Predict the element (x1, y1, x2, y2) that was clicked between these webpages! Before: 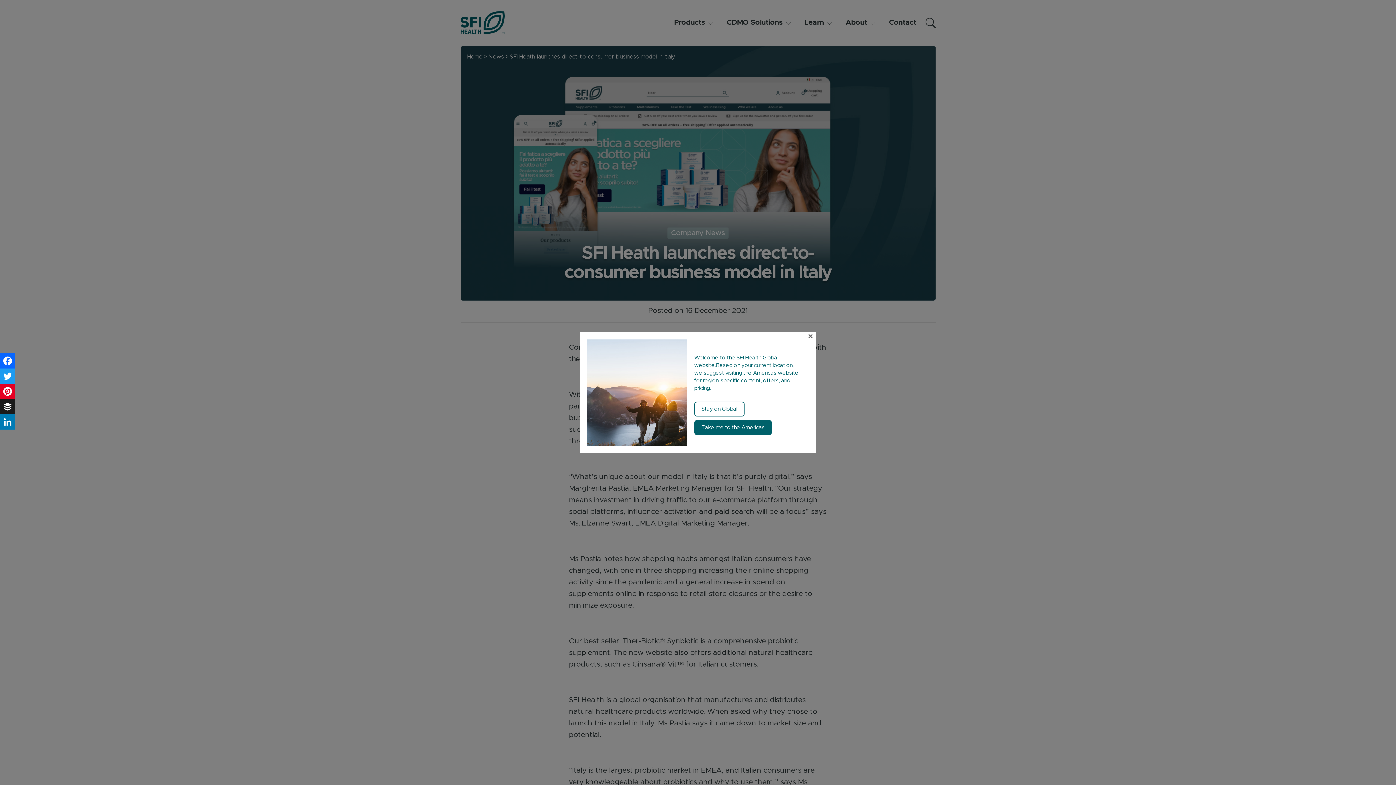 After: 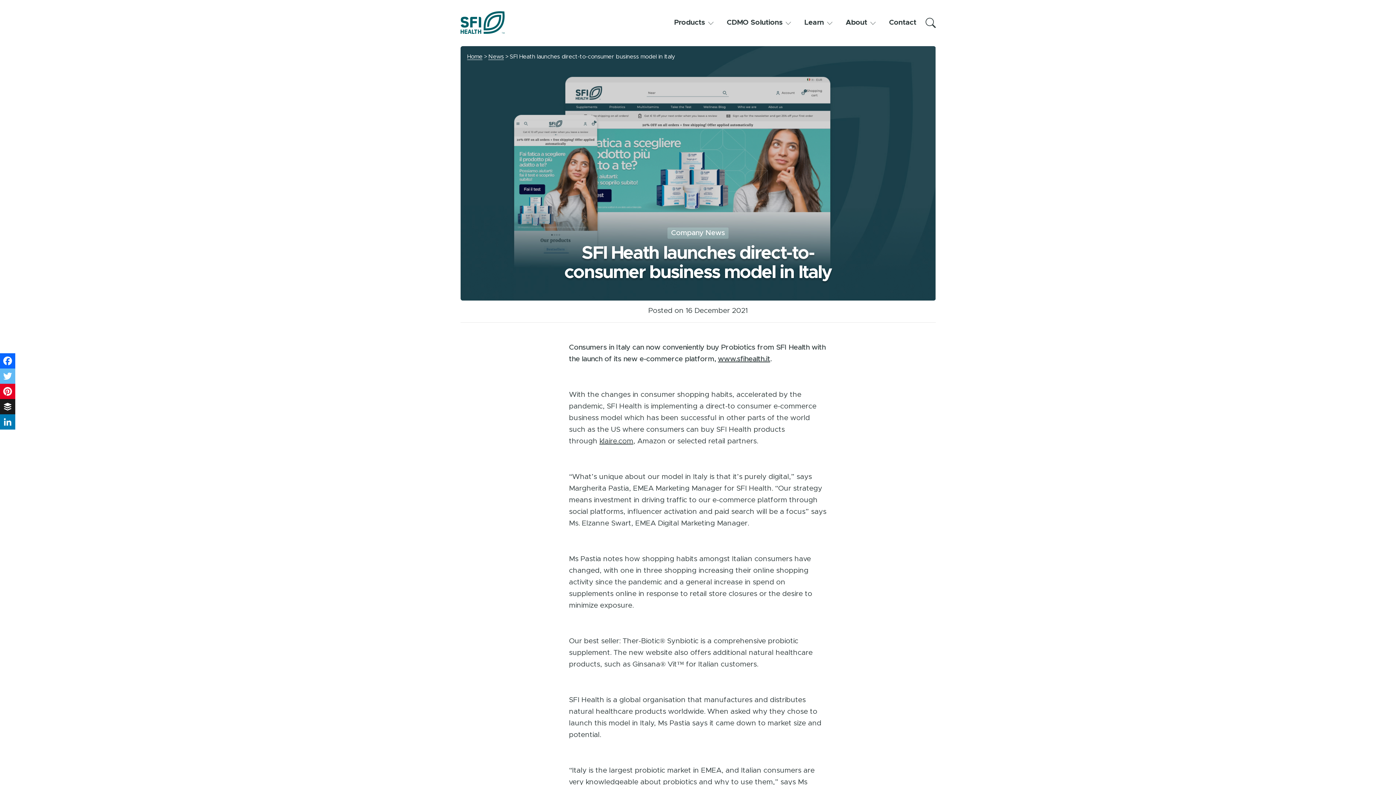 Action: label: Twitter bbox: (0, 368, 15, 384)